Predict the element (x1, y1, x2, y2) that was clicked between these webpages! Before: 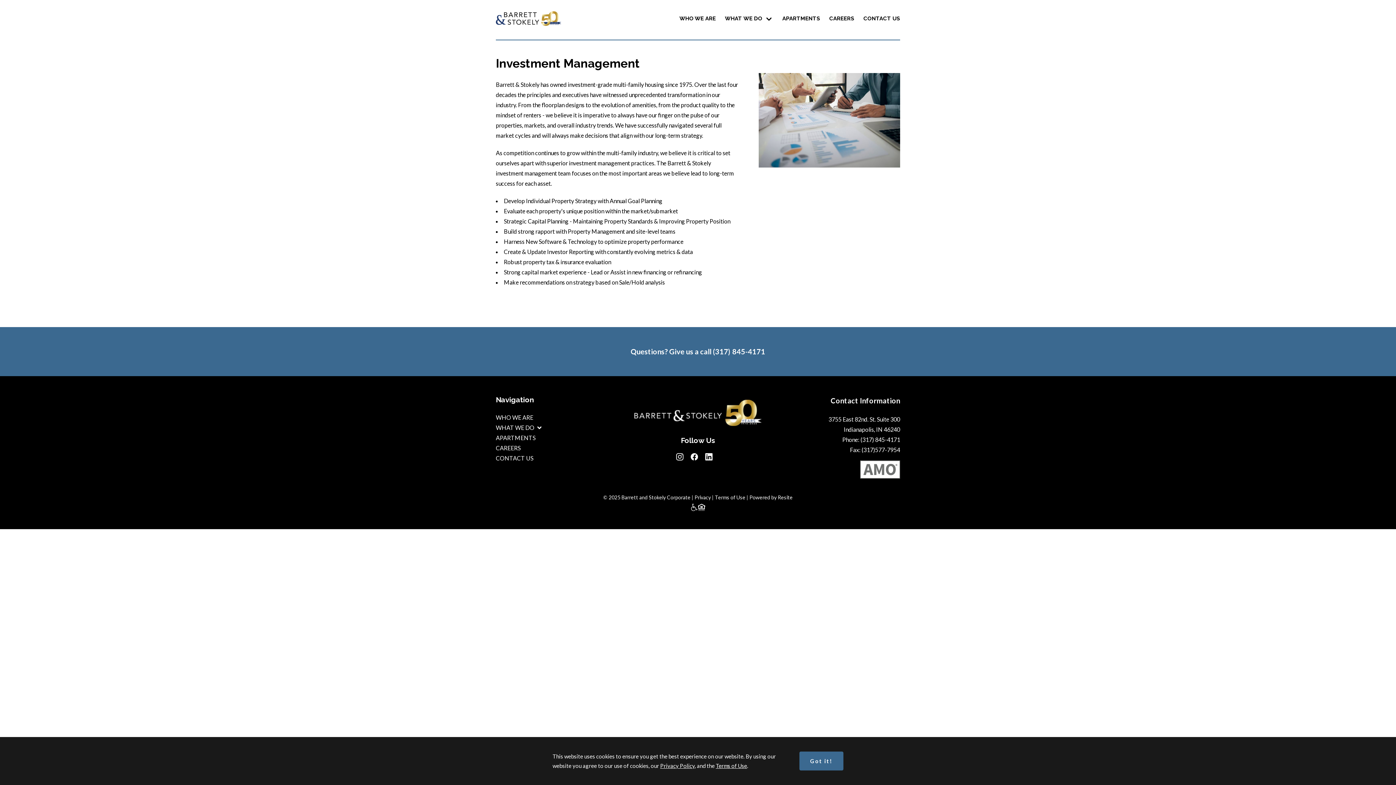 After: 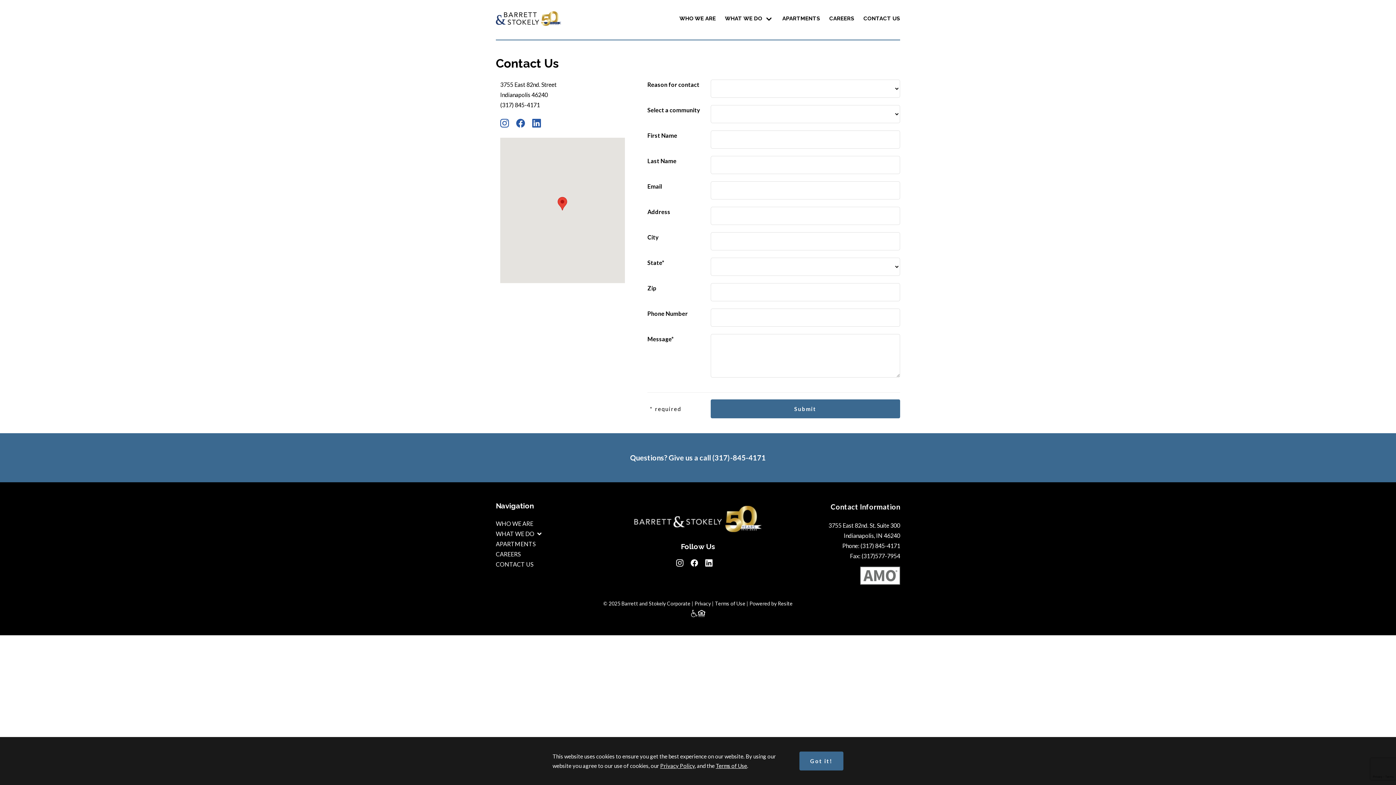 Action: bbox: (863, 15, 900, 21) label: CONTACT US